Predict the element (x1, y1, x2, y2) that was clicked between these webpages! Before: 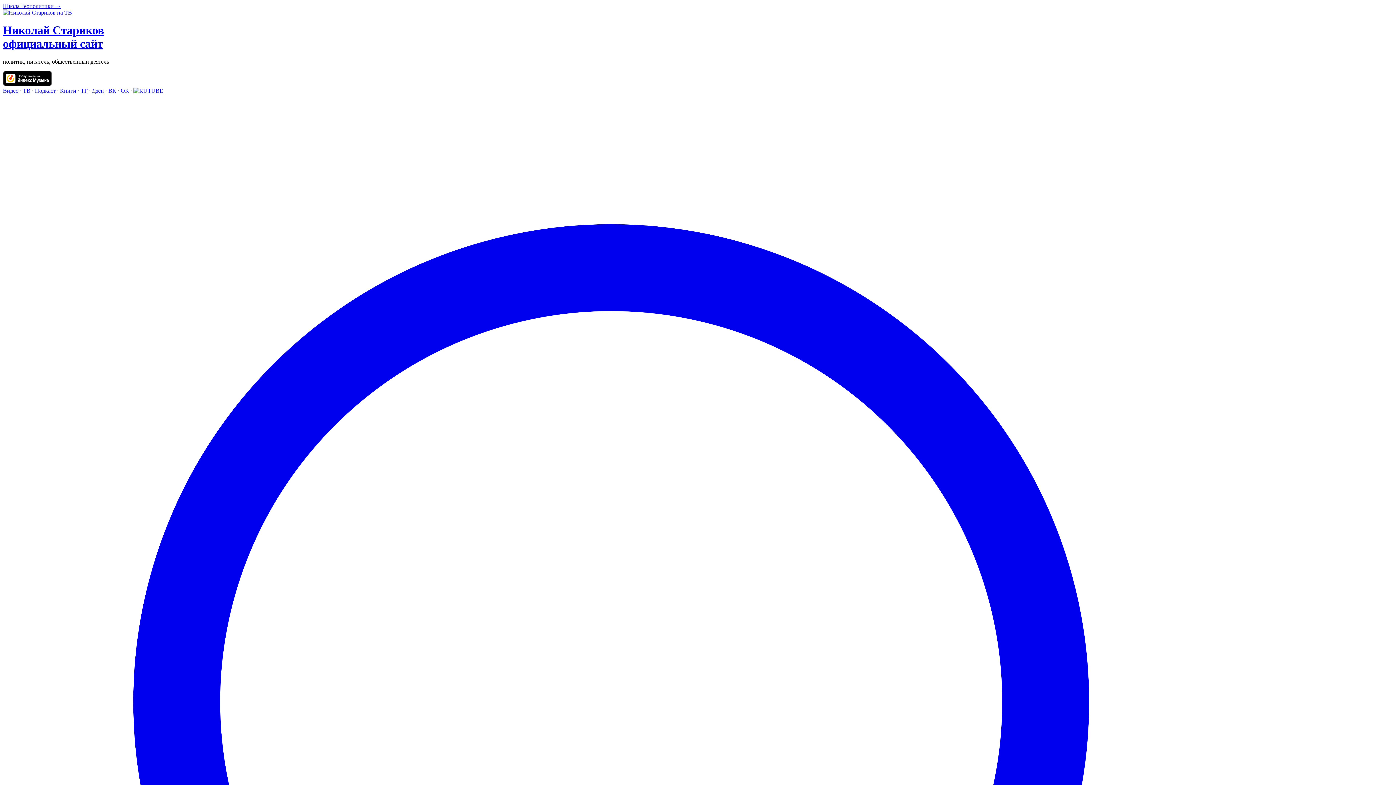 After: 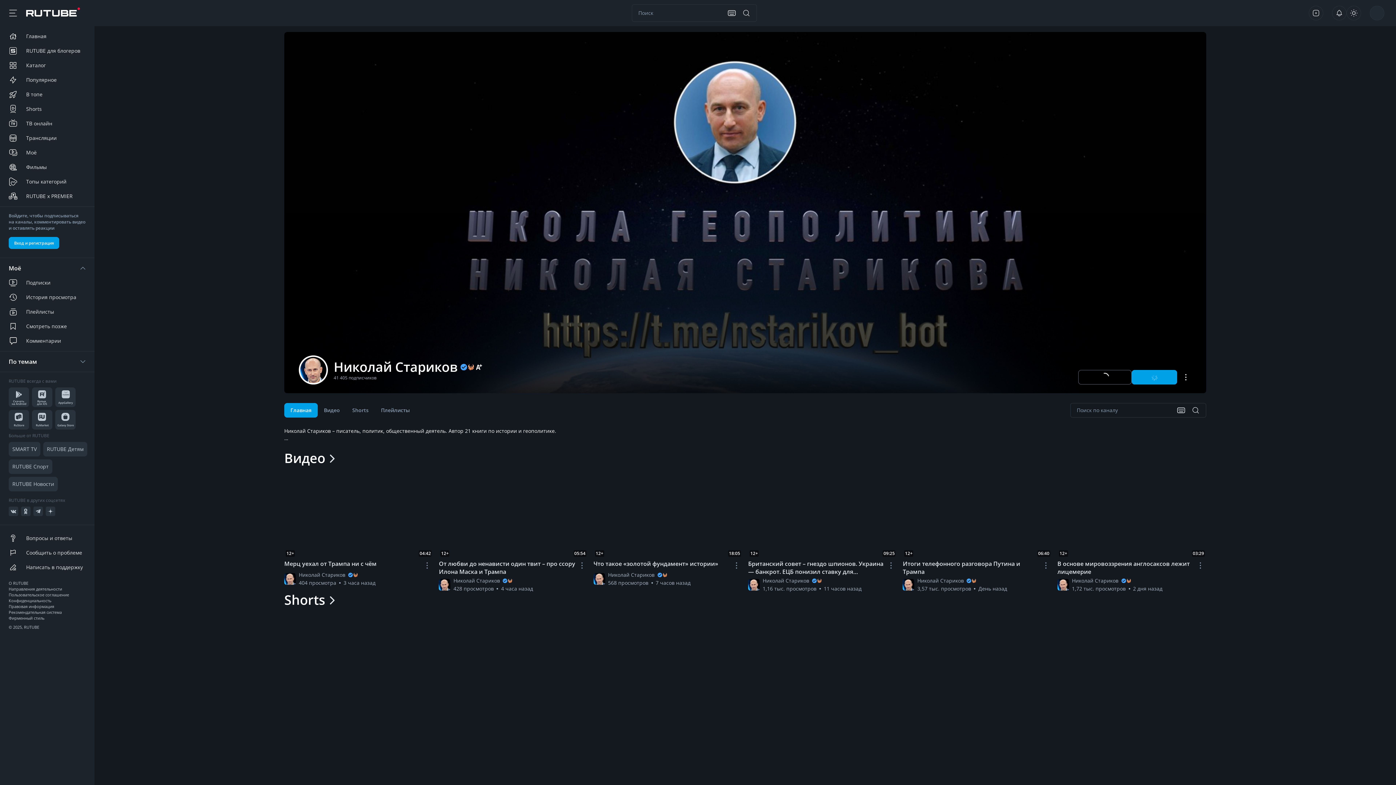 Action: bbox: (133, 87, 163, 93)